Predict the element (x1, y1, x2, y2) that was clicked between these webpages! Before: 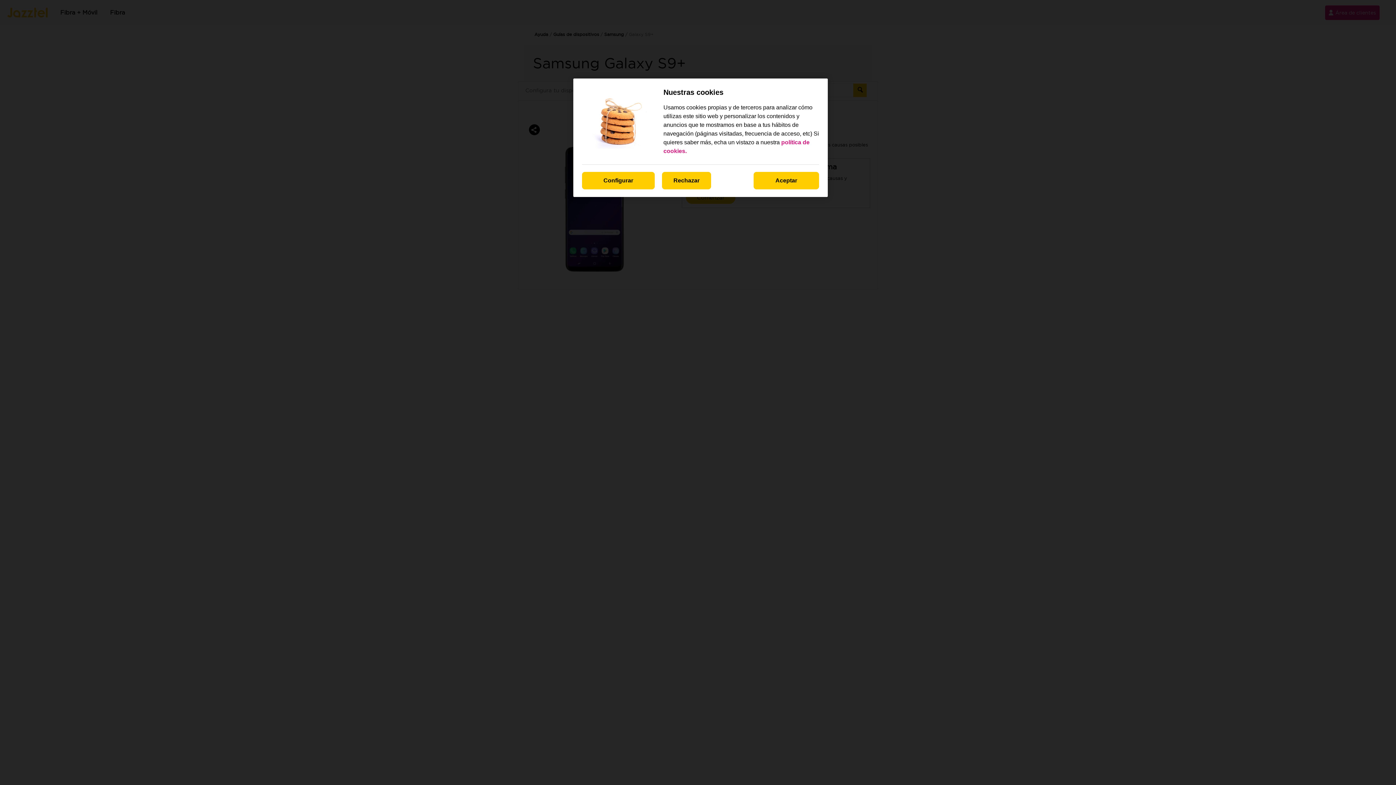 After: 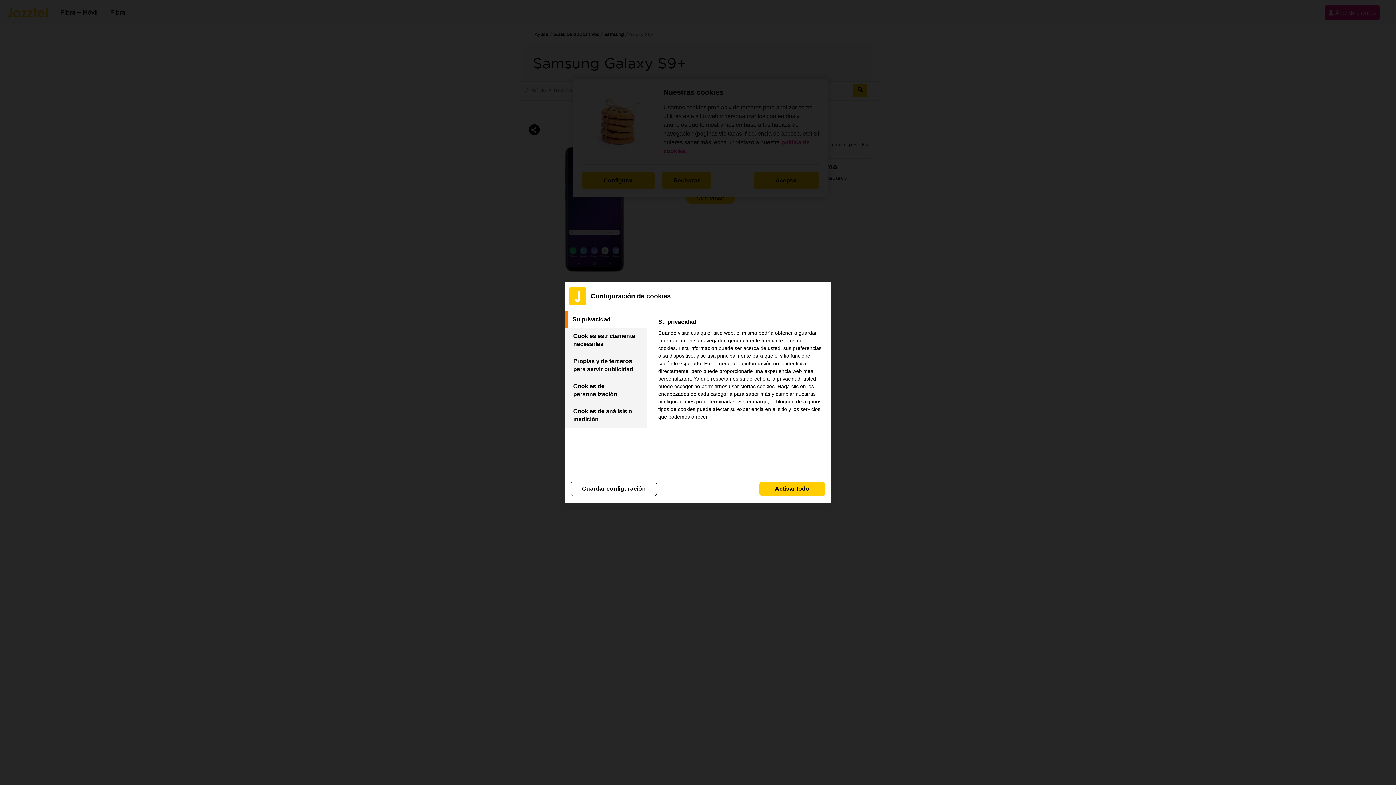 Action: label: Configurar bbox: (582, 172, 654, 189)